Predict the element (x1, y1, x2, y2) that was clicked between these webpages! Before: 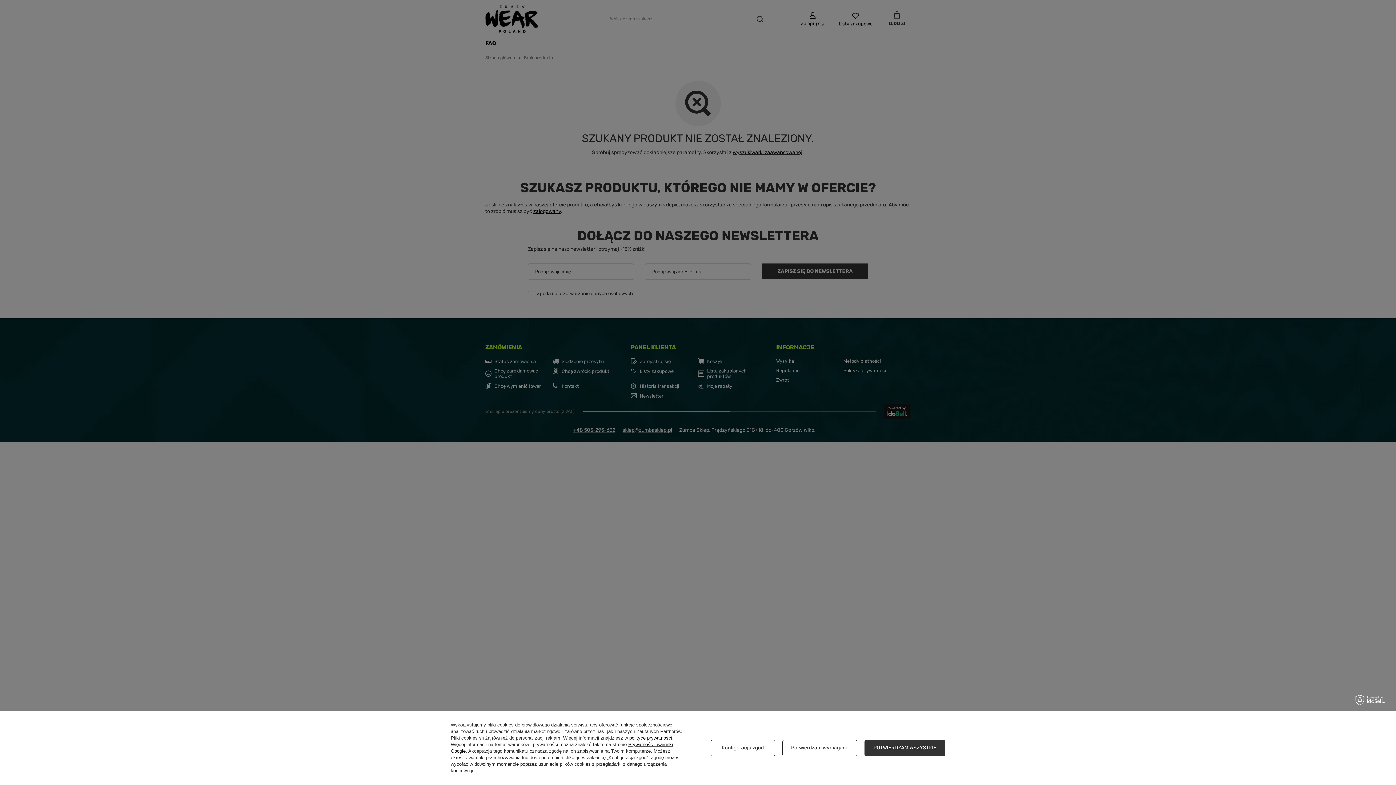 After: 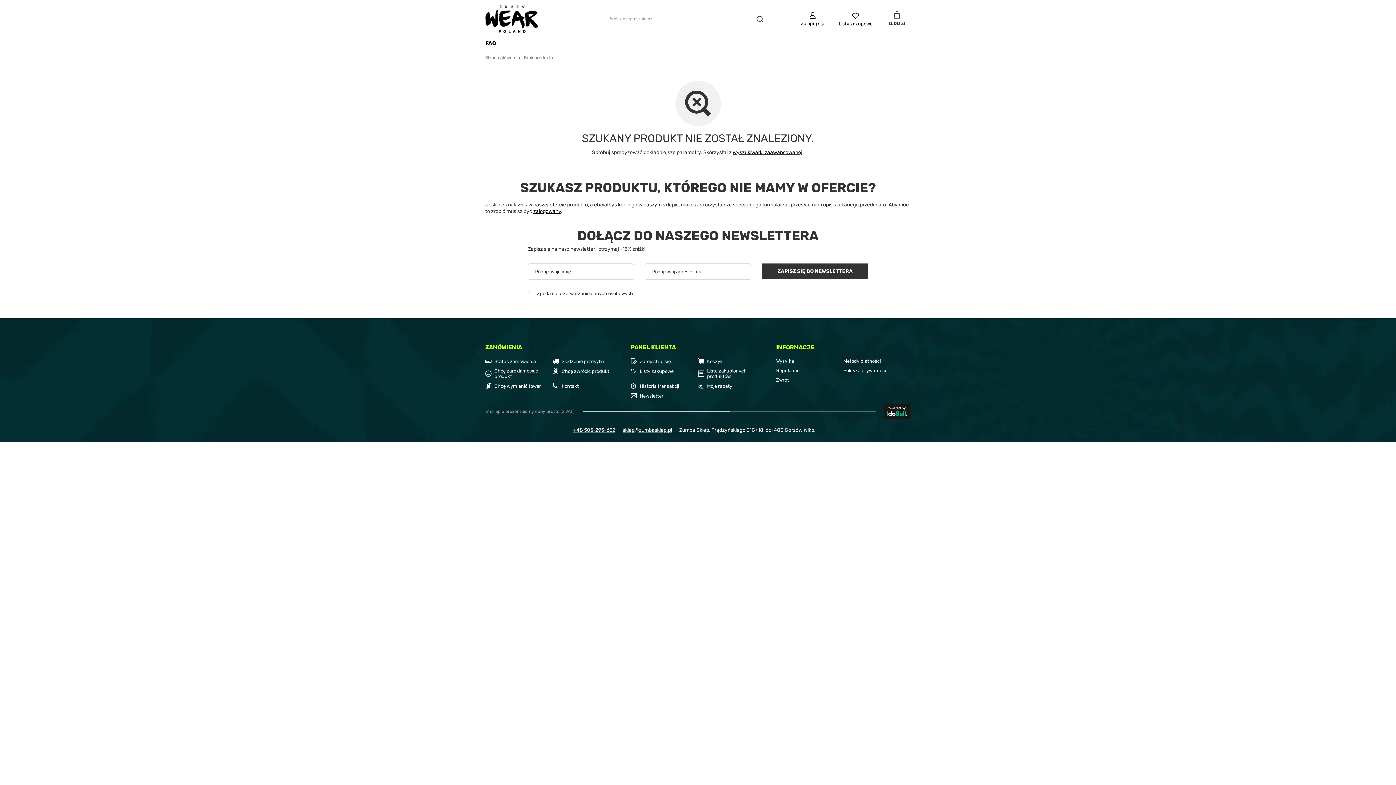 Action: bbox: (864, 740, 945, 756) label: POTWIERDZAM WSZYSTKIE